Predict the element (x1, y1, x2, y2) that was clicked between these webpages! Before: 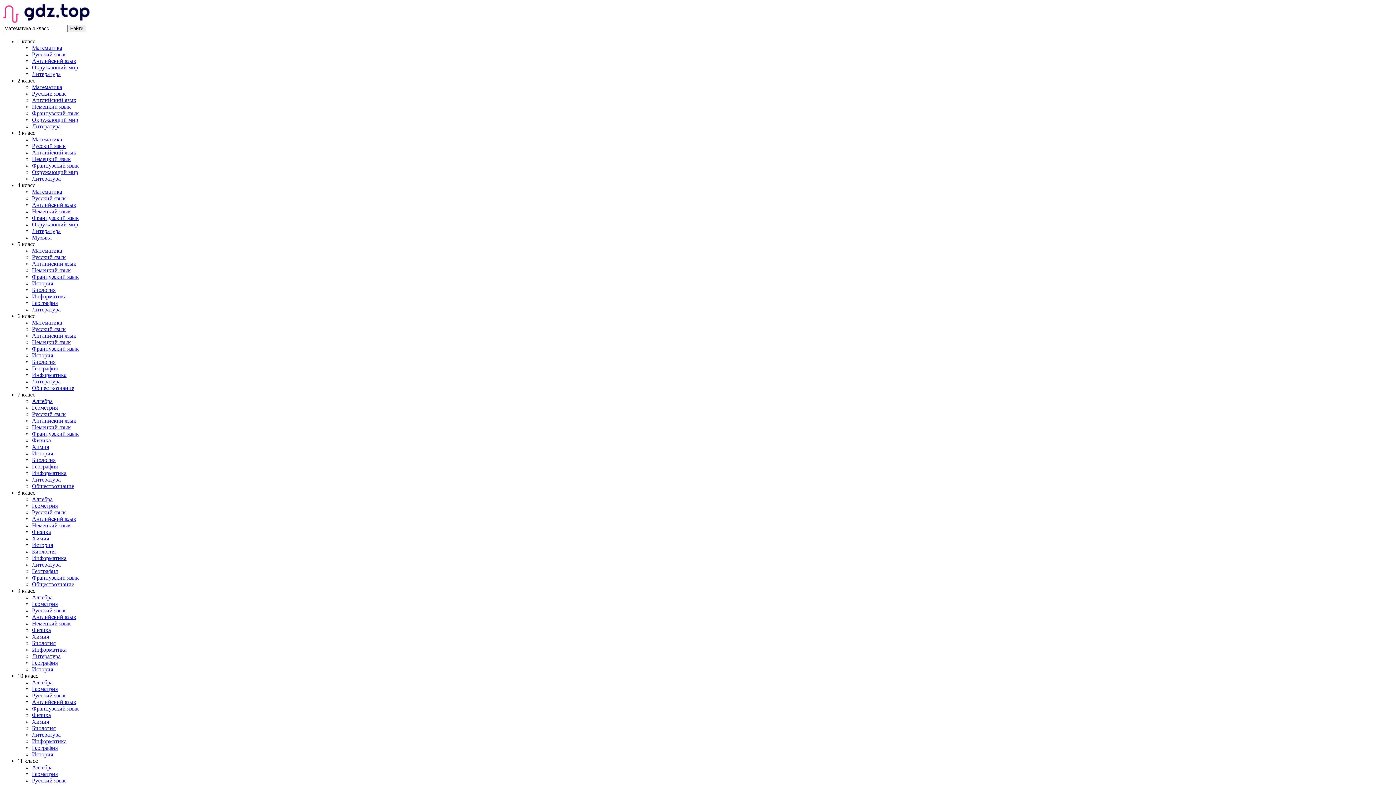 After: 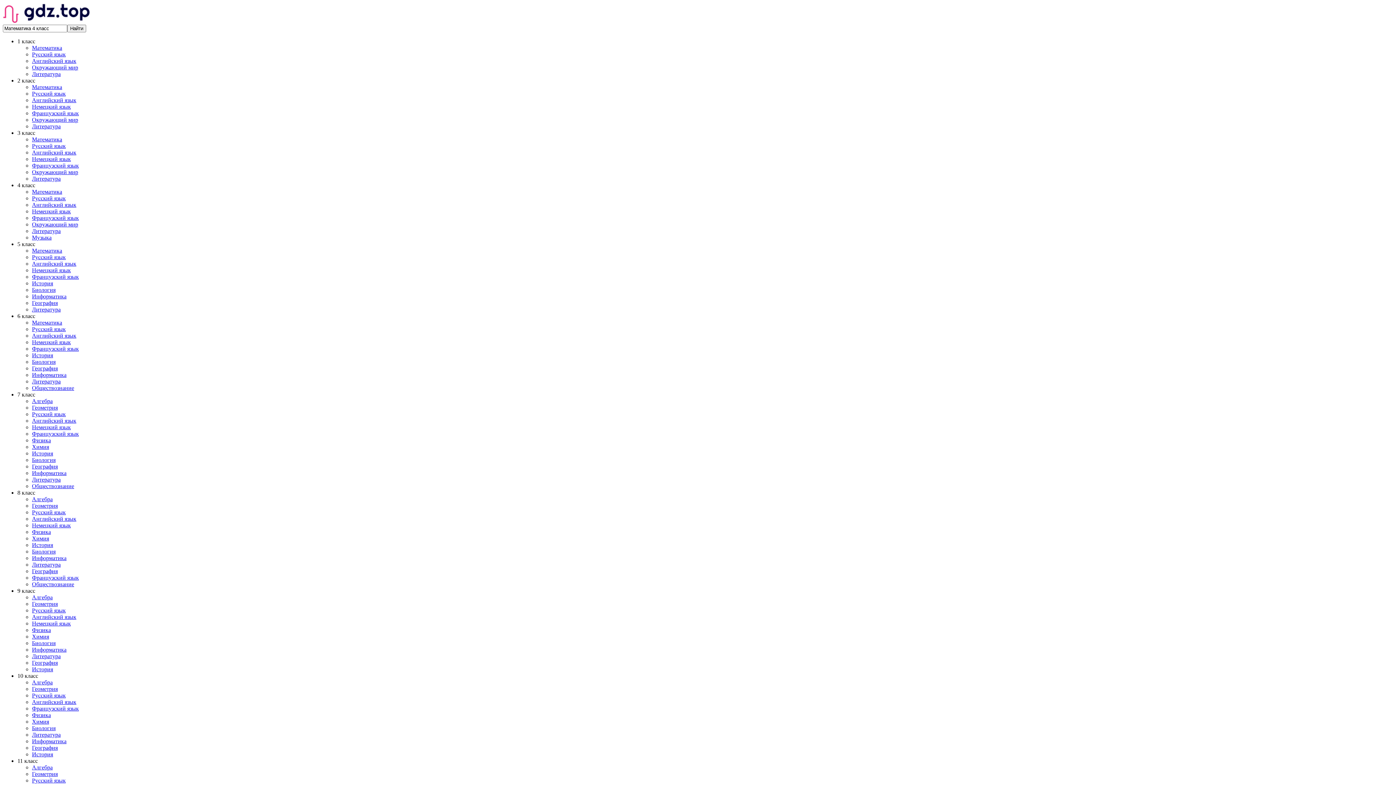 Action: label: Английский язык bbox: (32, 97, 76, 103)